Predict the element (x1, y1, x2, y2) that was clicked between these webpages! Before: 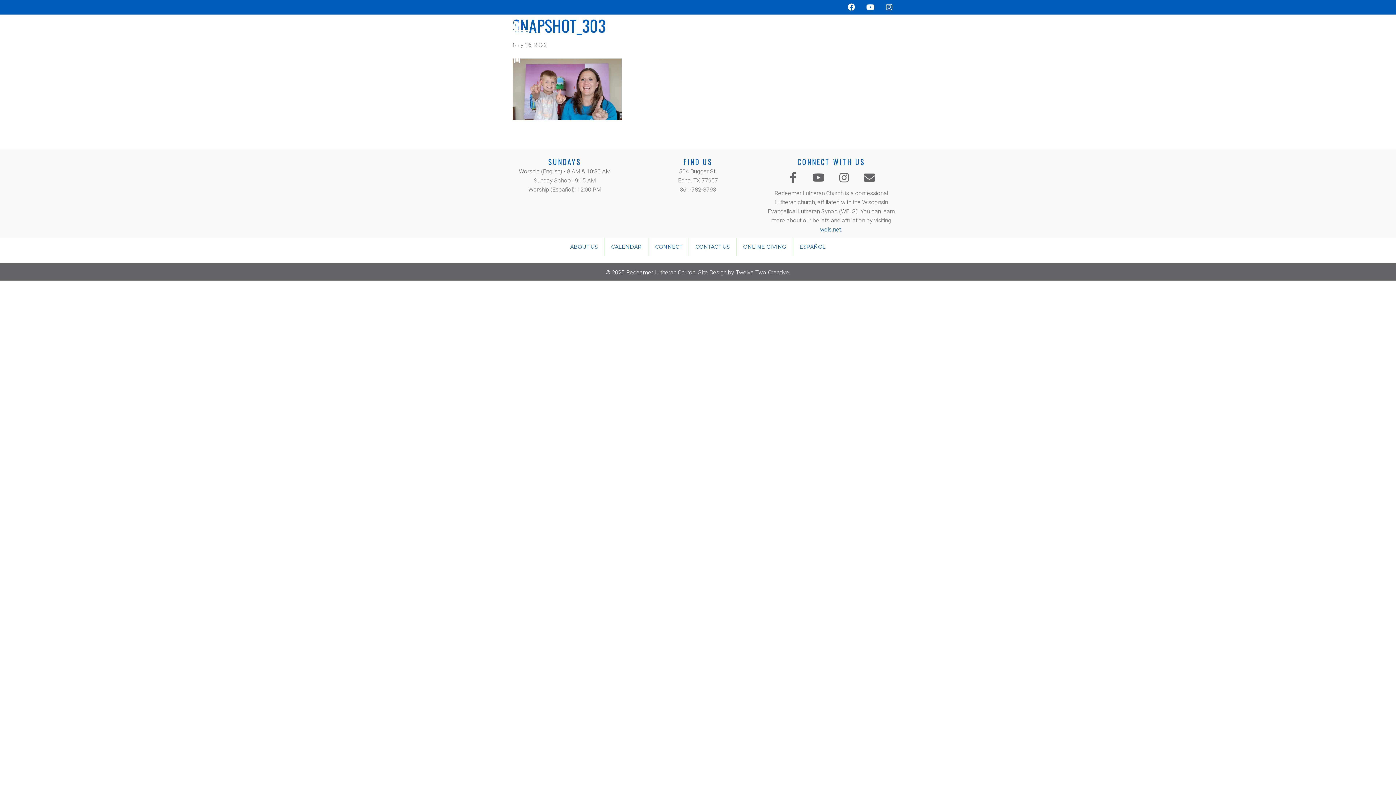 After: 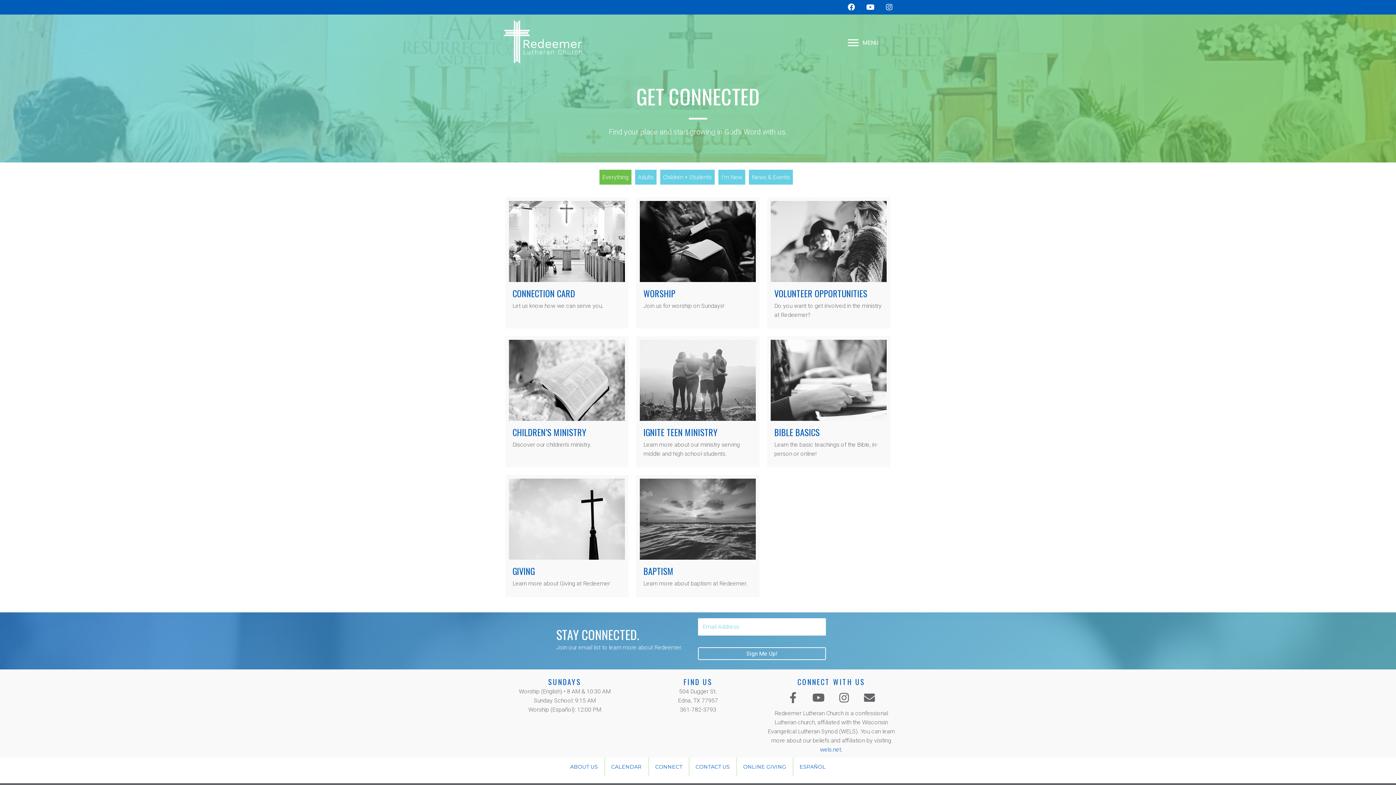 Action: label: CONNECT bbox: (648, 237, 688, 255)